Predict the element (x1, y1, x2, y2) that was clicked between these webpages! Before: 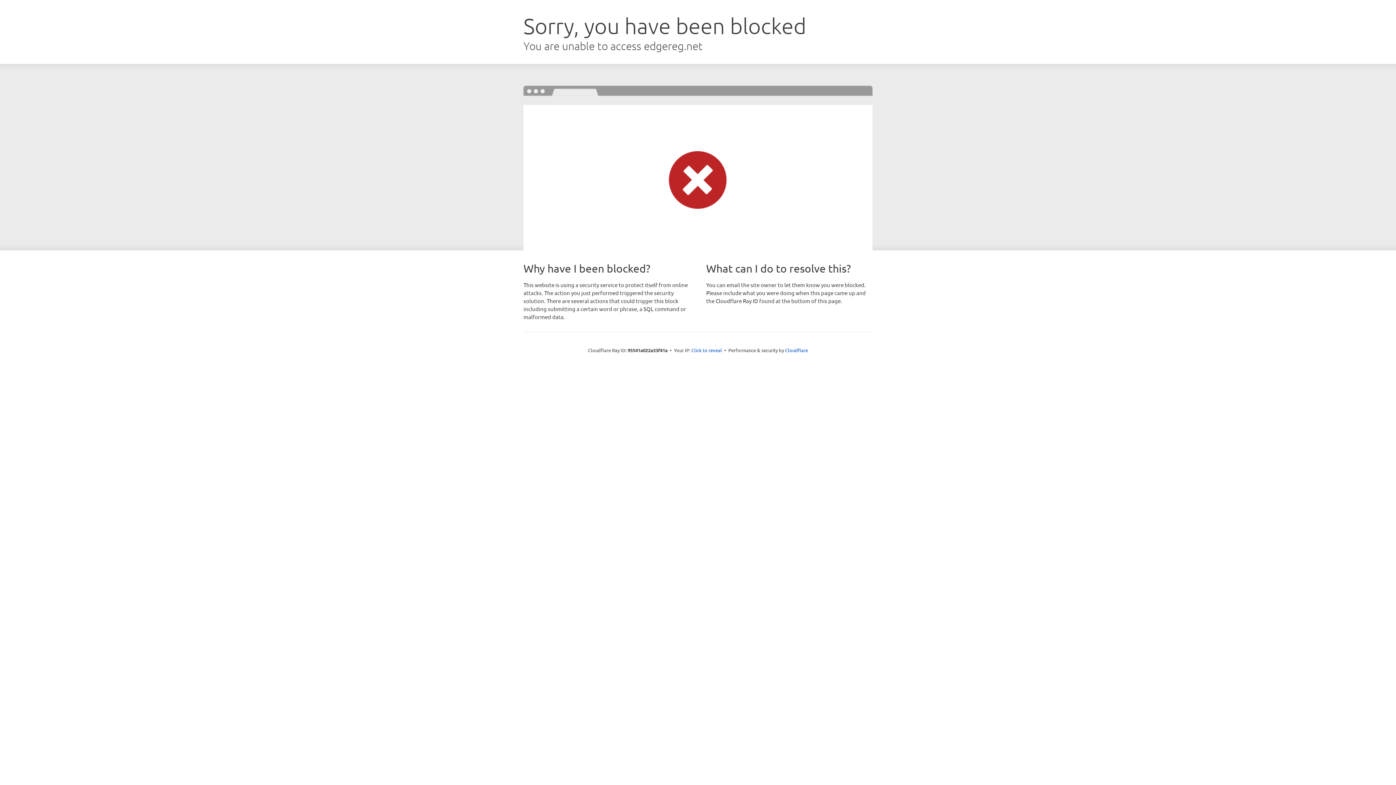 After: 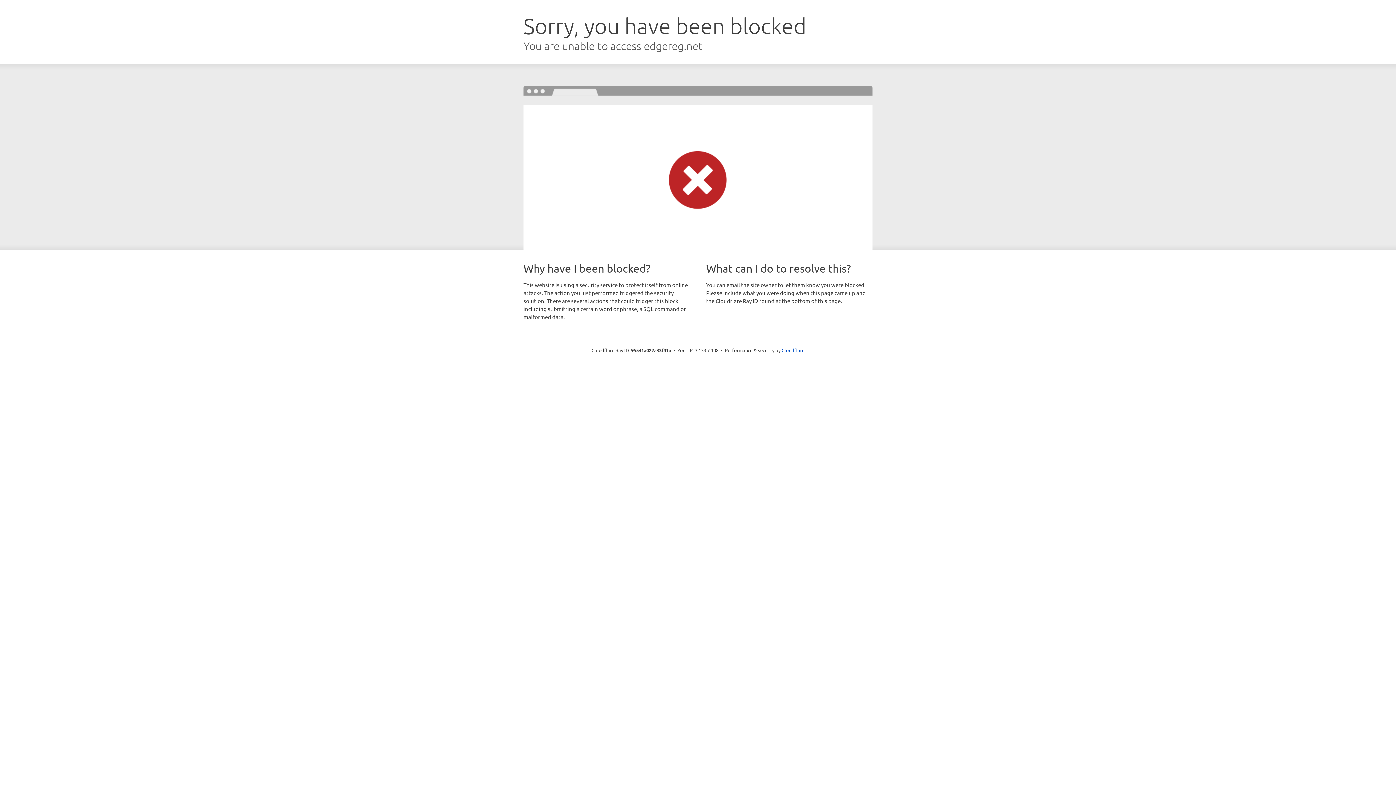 Action: bbox: (691, 346, 722, 353) label: Click to reveal